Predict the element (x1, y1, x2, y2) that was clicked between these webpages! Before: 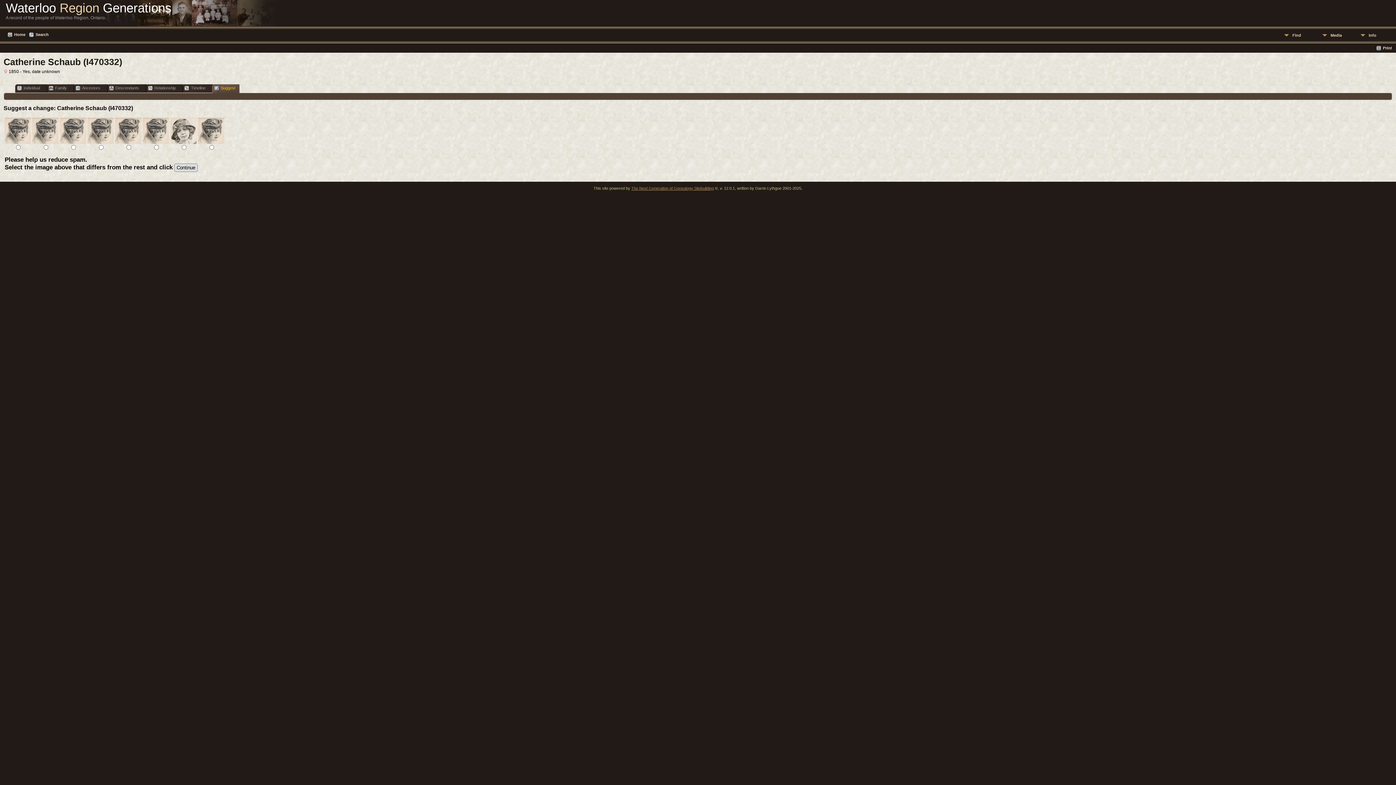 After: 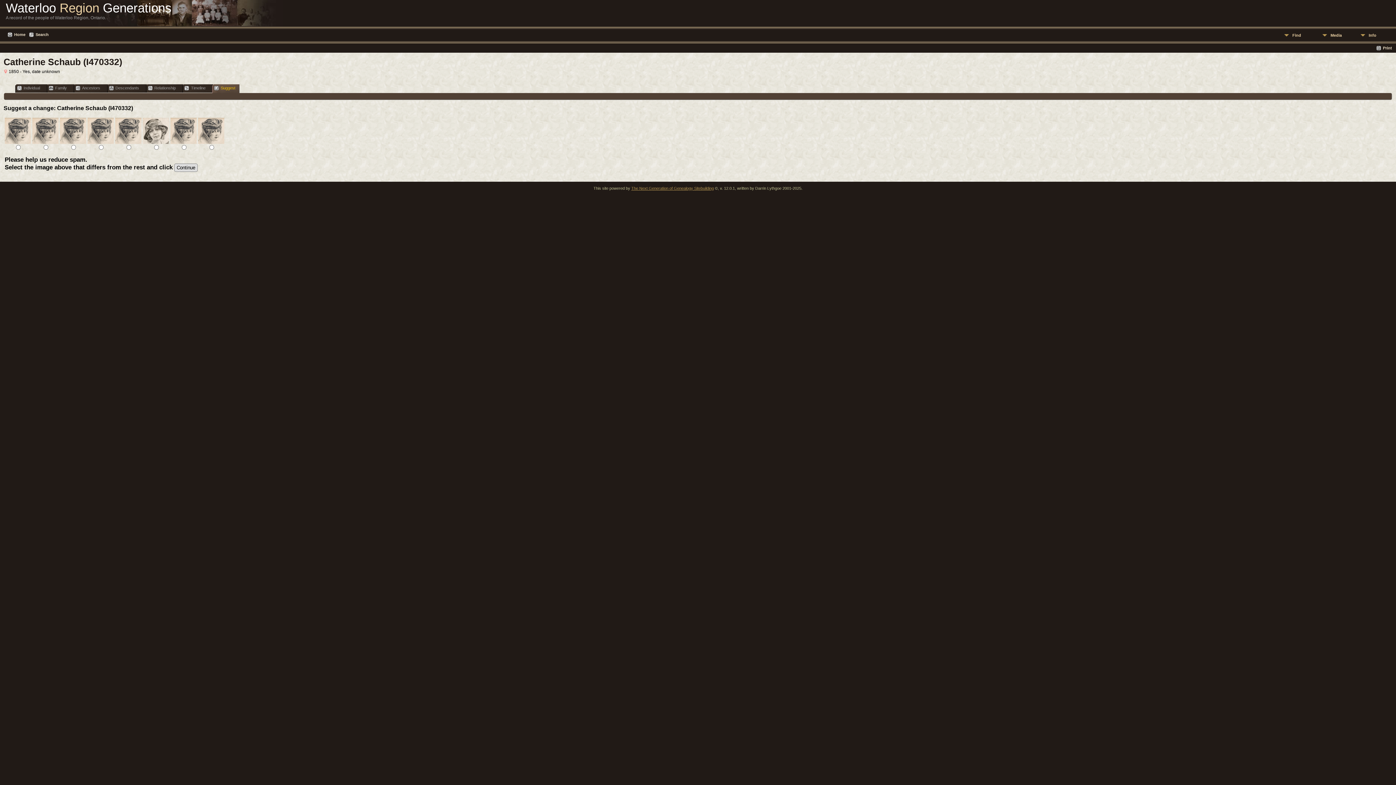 Action: bbox: (204, 84, 239, 93) label: Suggest